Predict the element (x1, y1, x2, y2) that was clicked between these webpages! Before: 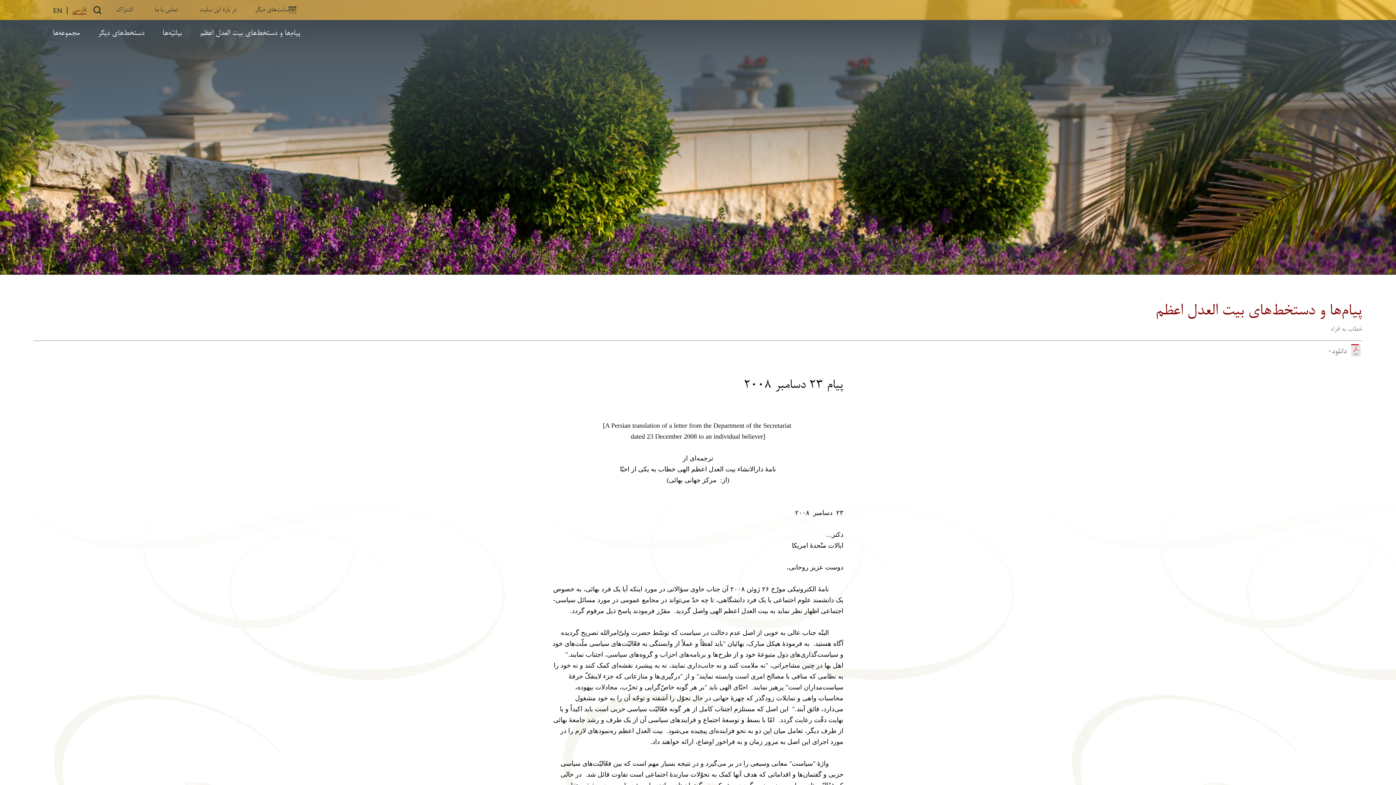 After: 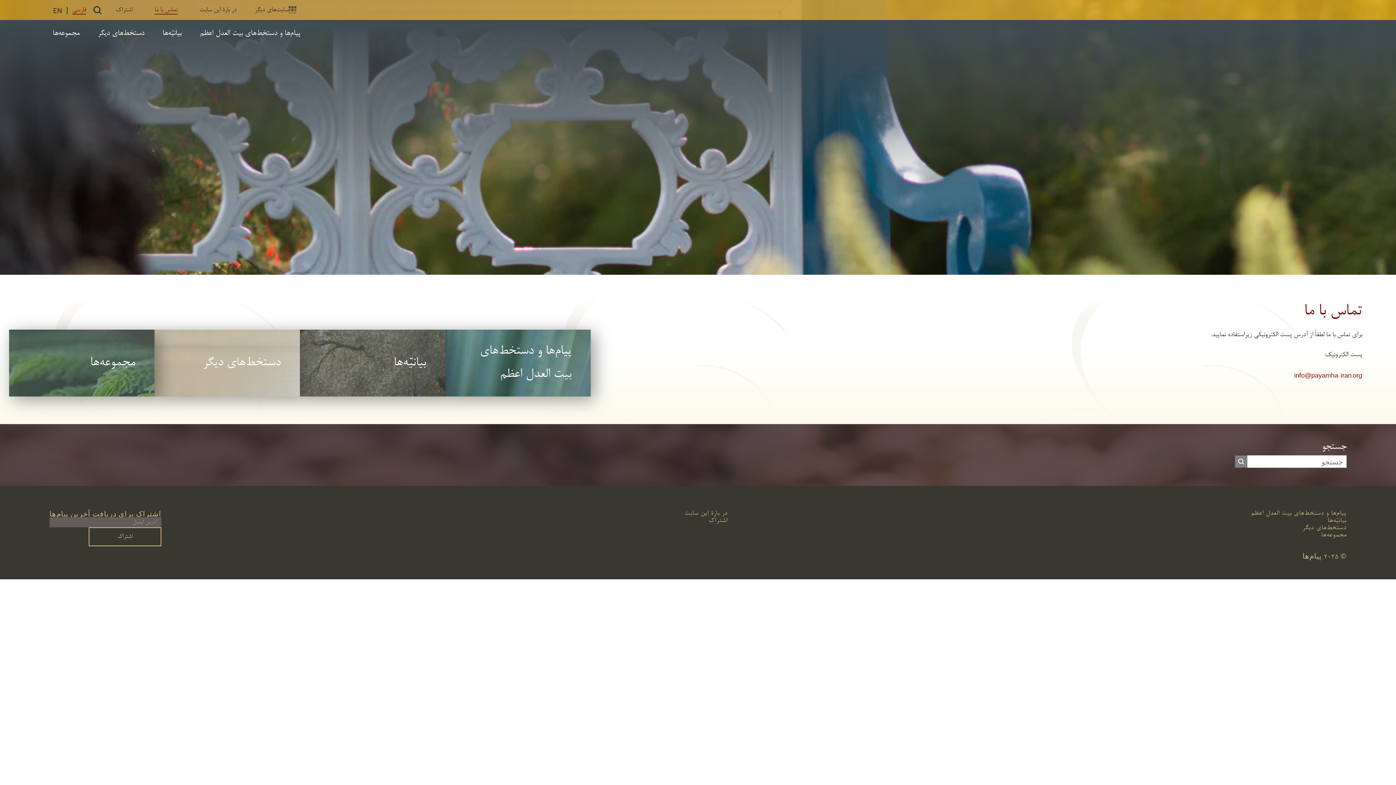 Action: label: تماس با ما bbox: (154, 6, 177, 13)